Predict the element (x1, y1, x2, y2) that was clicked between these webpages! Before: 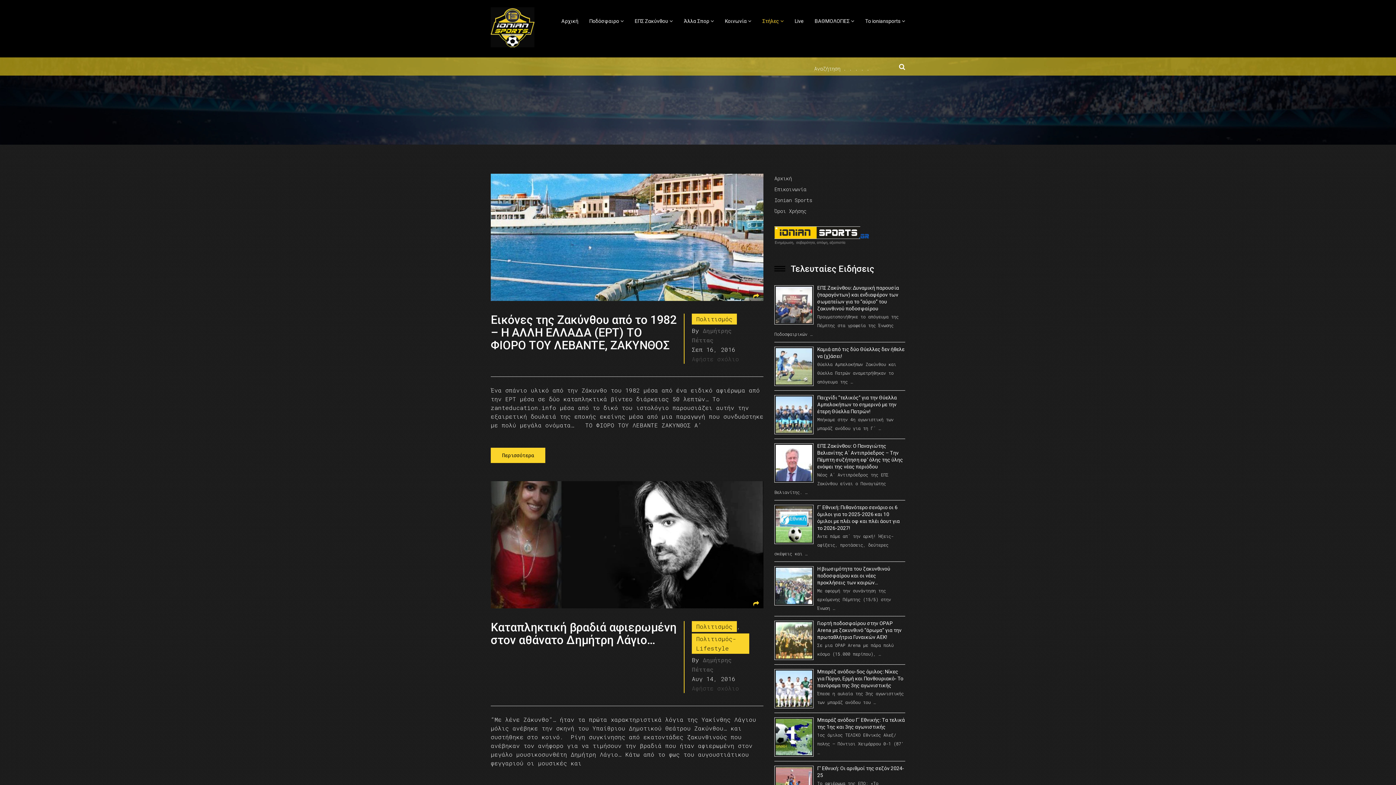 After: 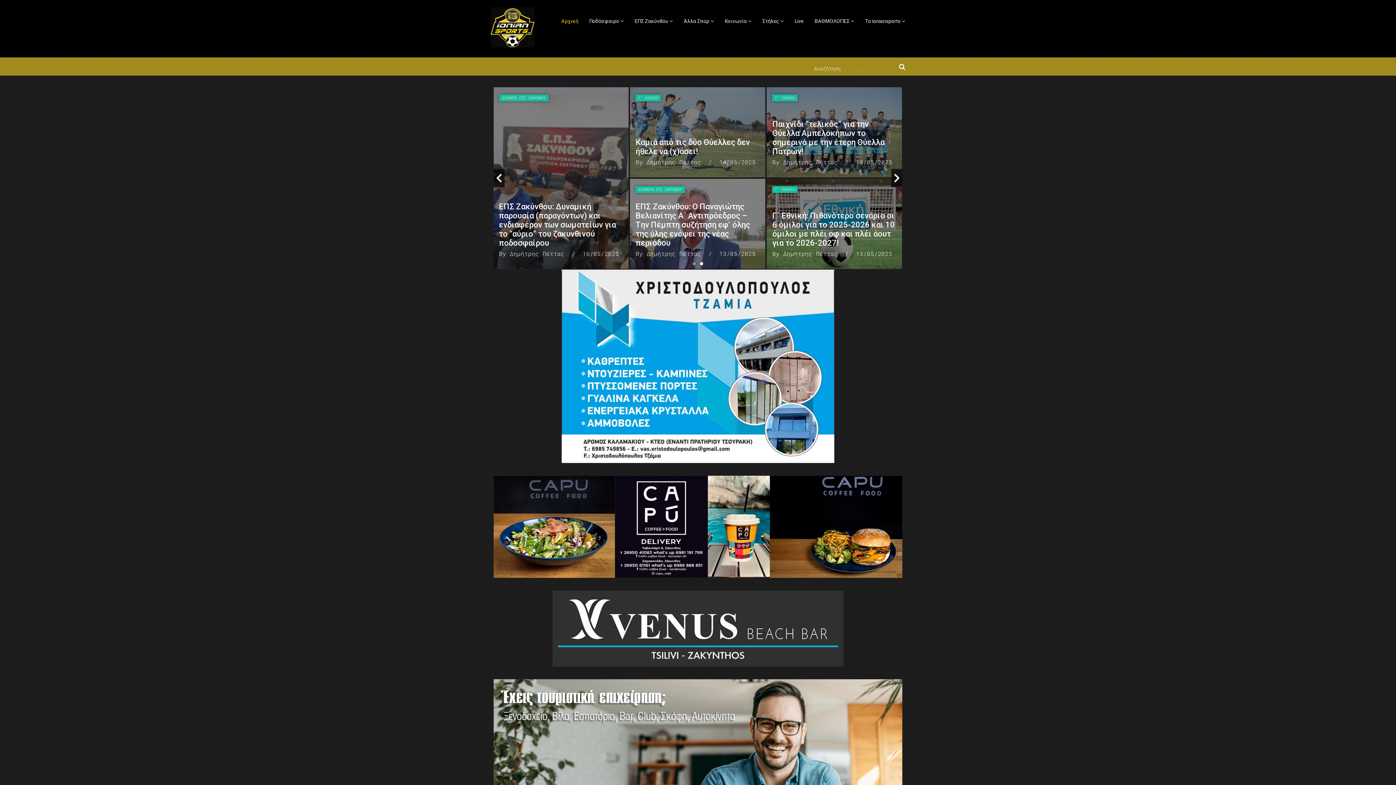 Action: bbox: (774, 226, 905, 244)